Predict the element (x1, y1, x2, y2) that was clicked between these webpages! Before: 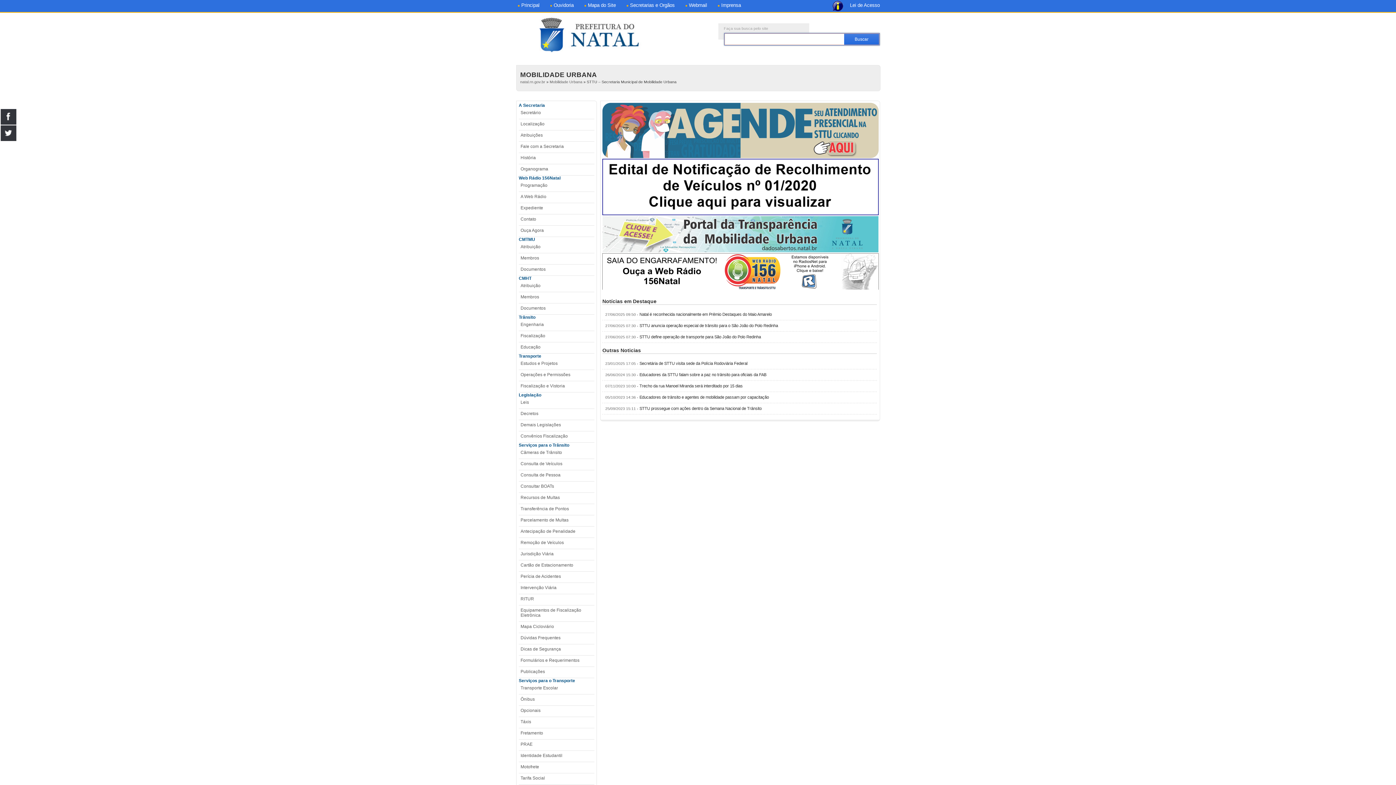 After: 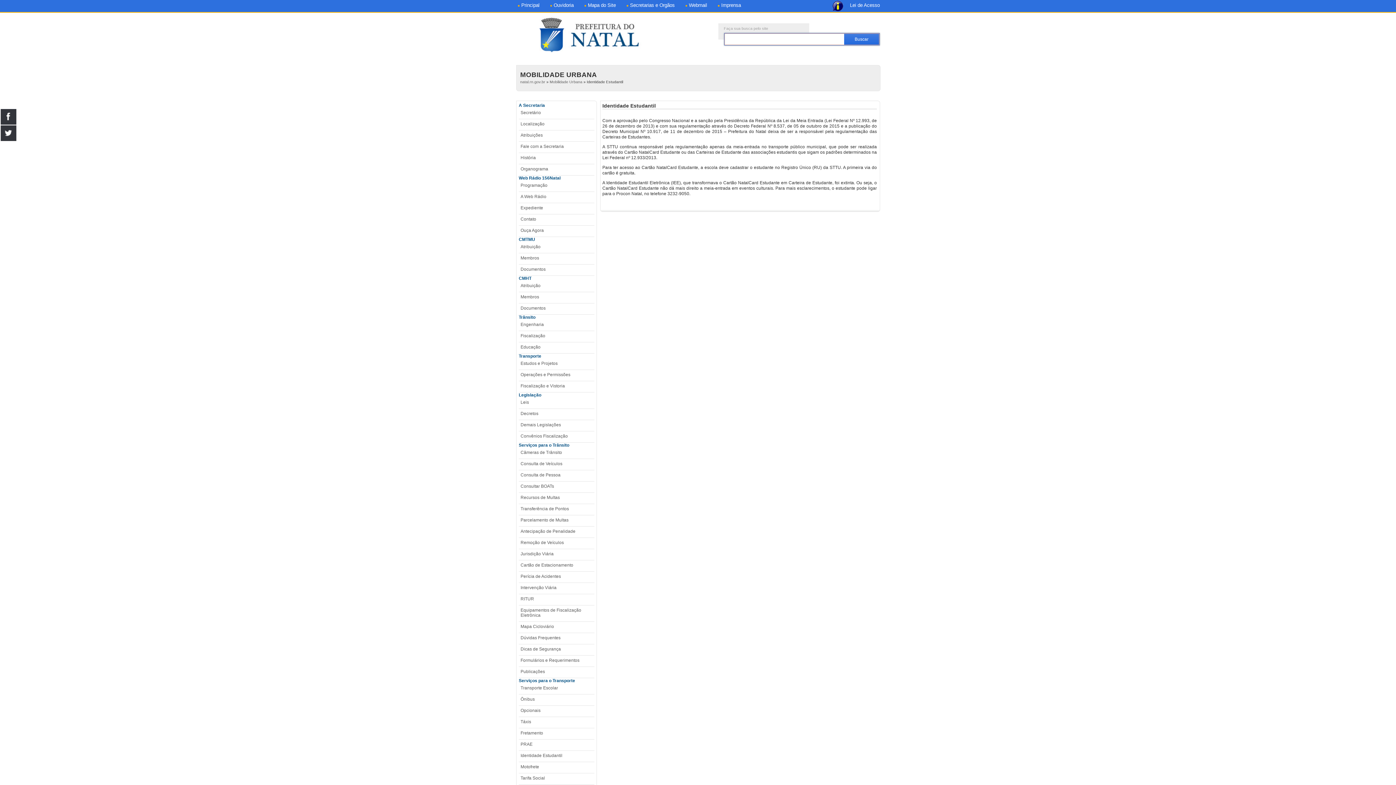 Action: label: Identidade Estudantil bbox: (520, 753, 592, 758)